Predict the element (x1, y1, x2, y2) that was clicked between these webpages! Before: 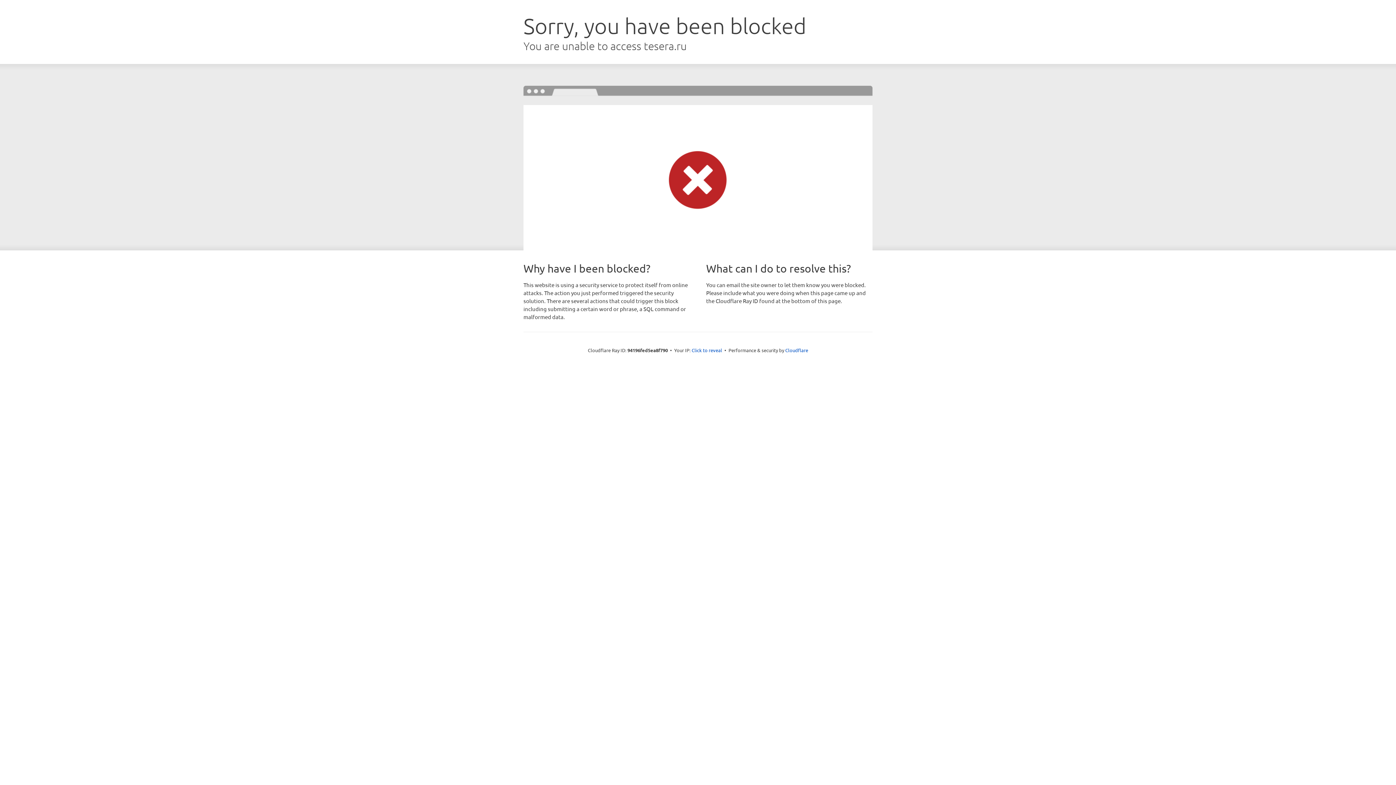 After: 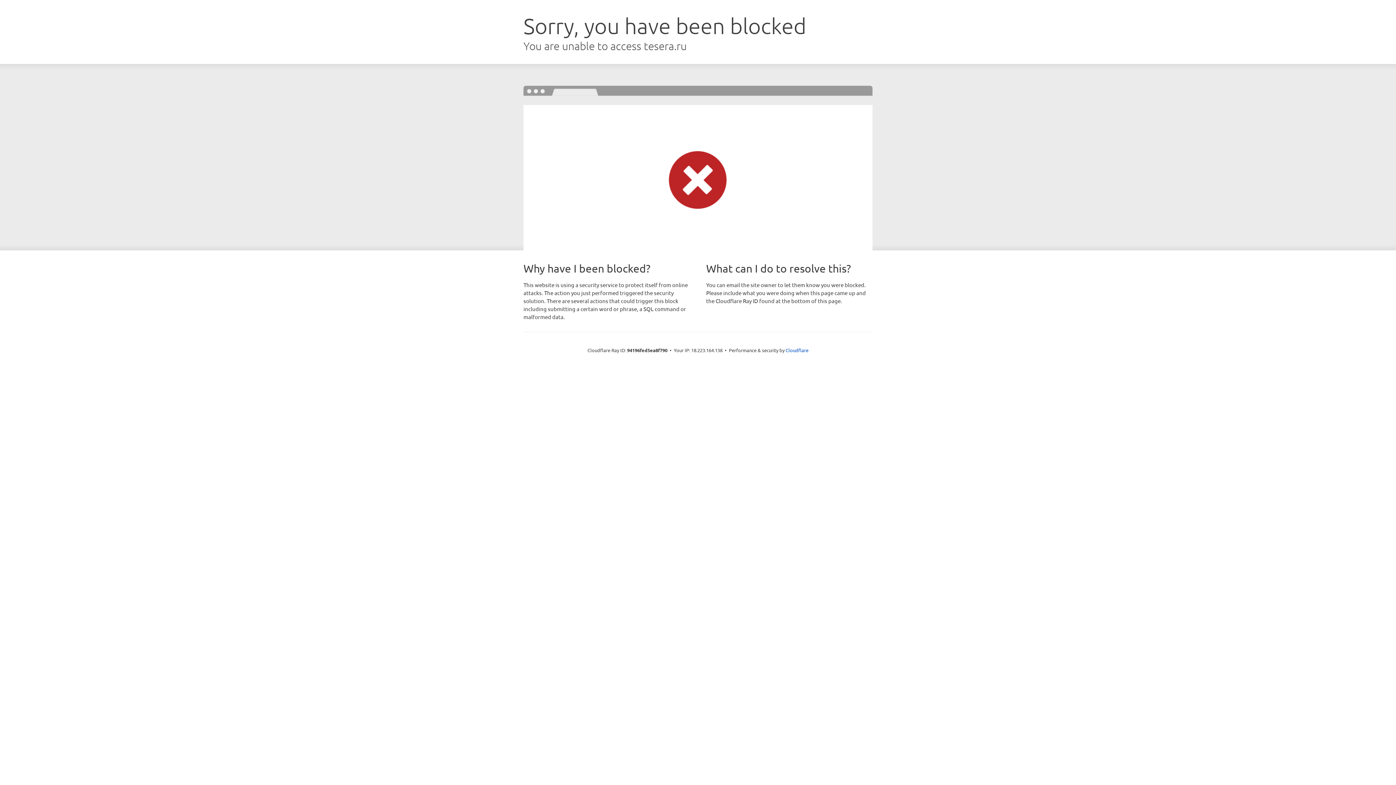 Action: label: Click to reveal bbox: (691, 346, 722, 353)